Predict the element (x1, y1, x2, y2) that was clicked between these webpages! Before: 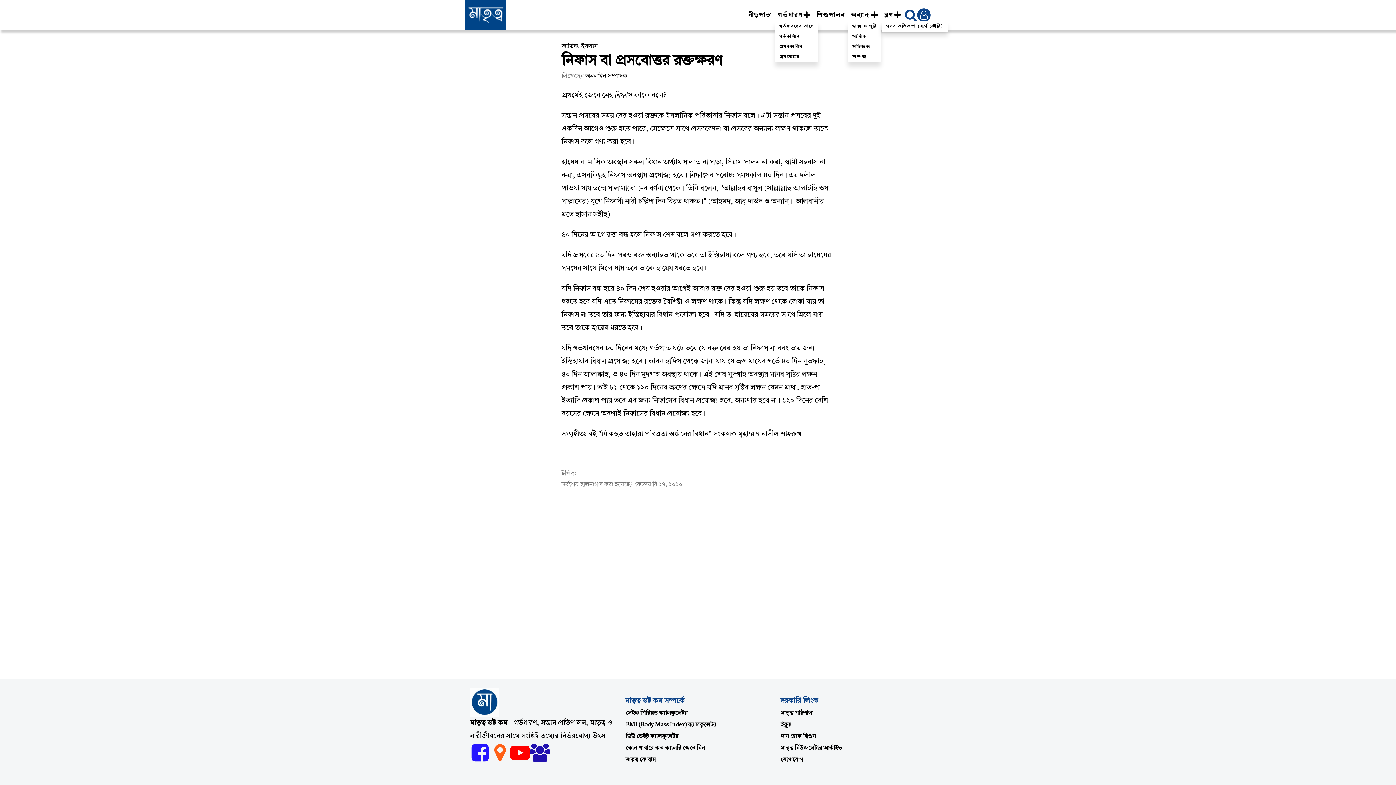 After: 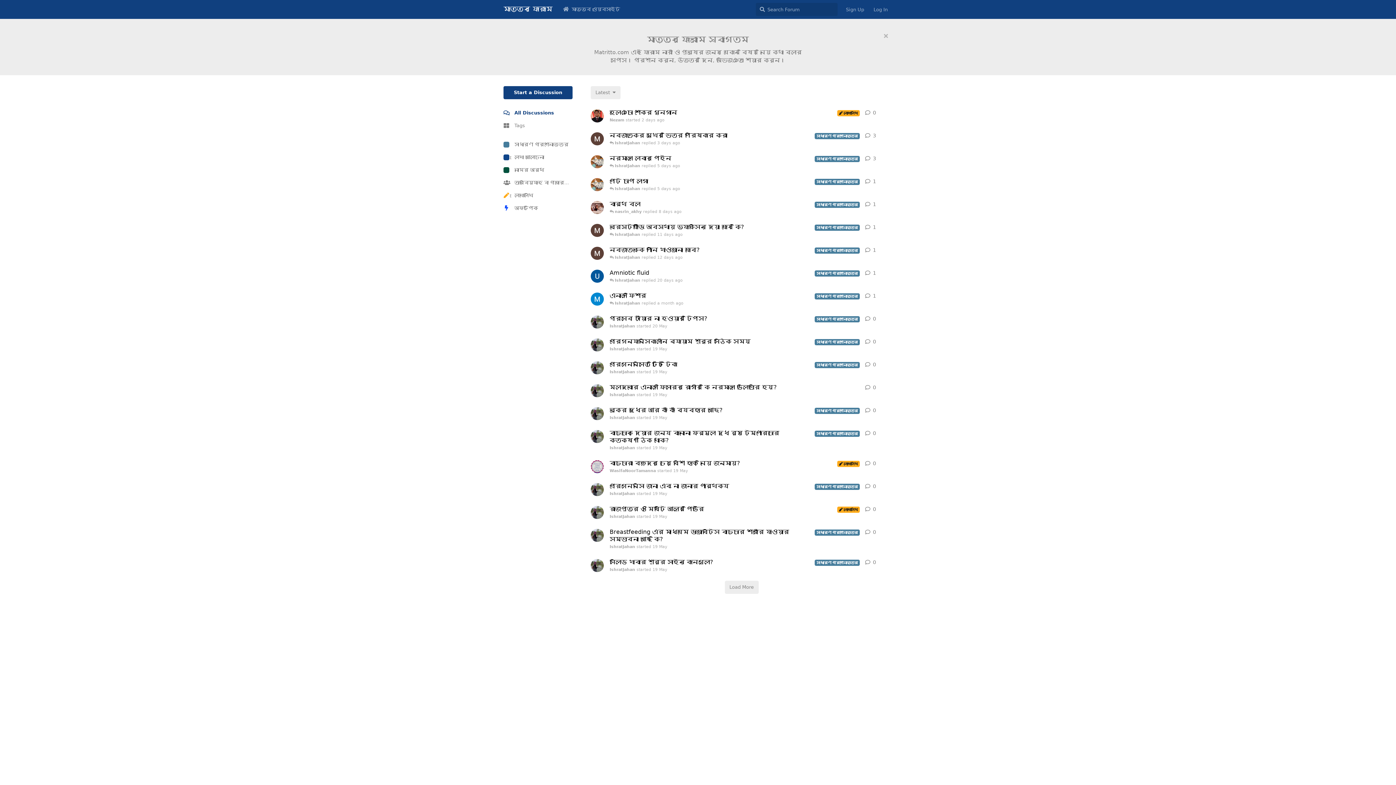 Action: bbox: (625, 754, 771, 766) label: মাতৃত্ব ফোরাম